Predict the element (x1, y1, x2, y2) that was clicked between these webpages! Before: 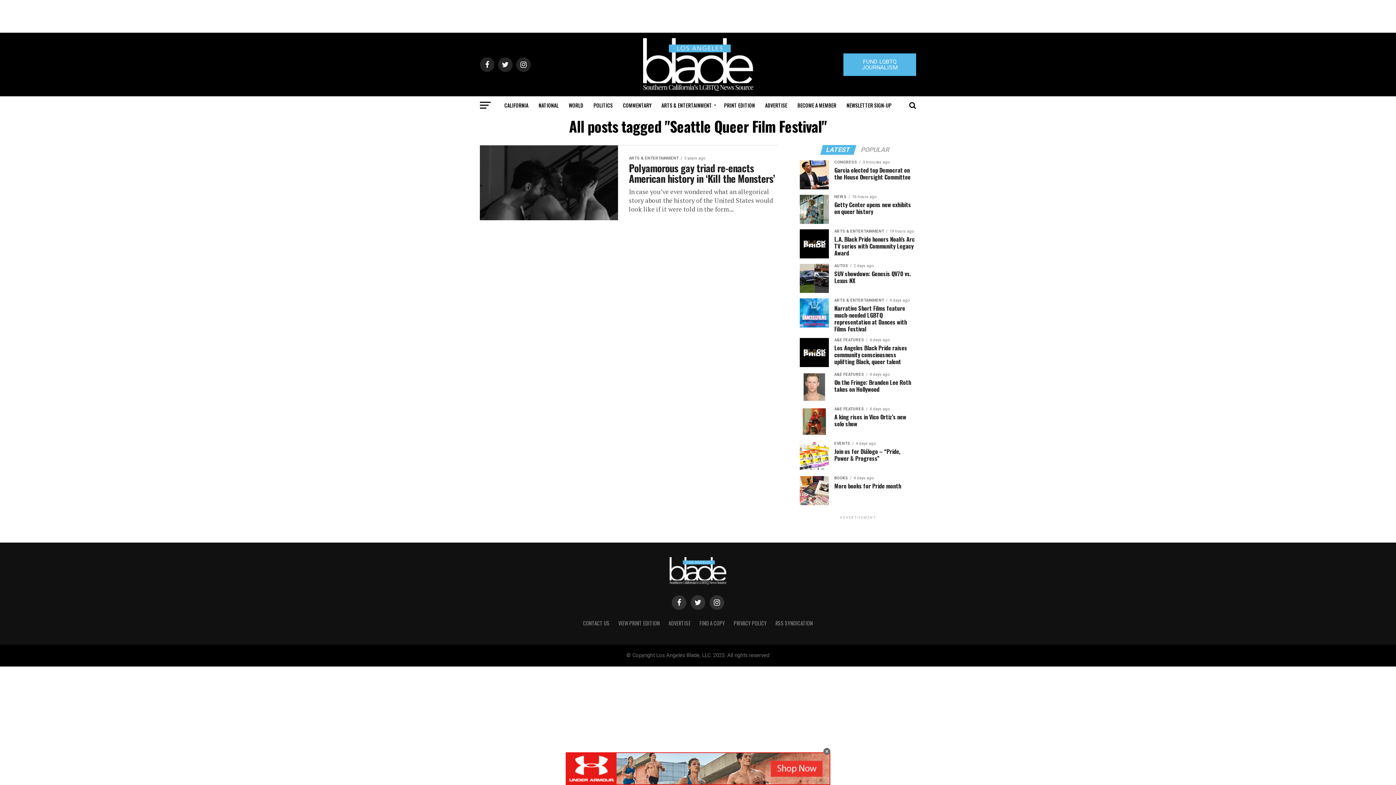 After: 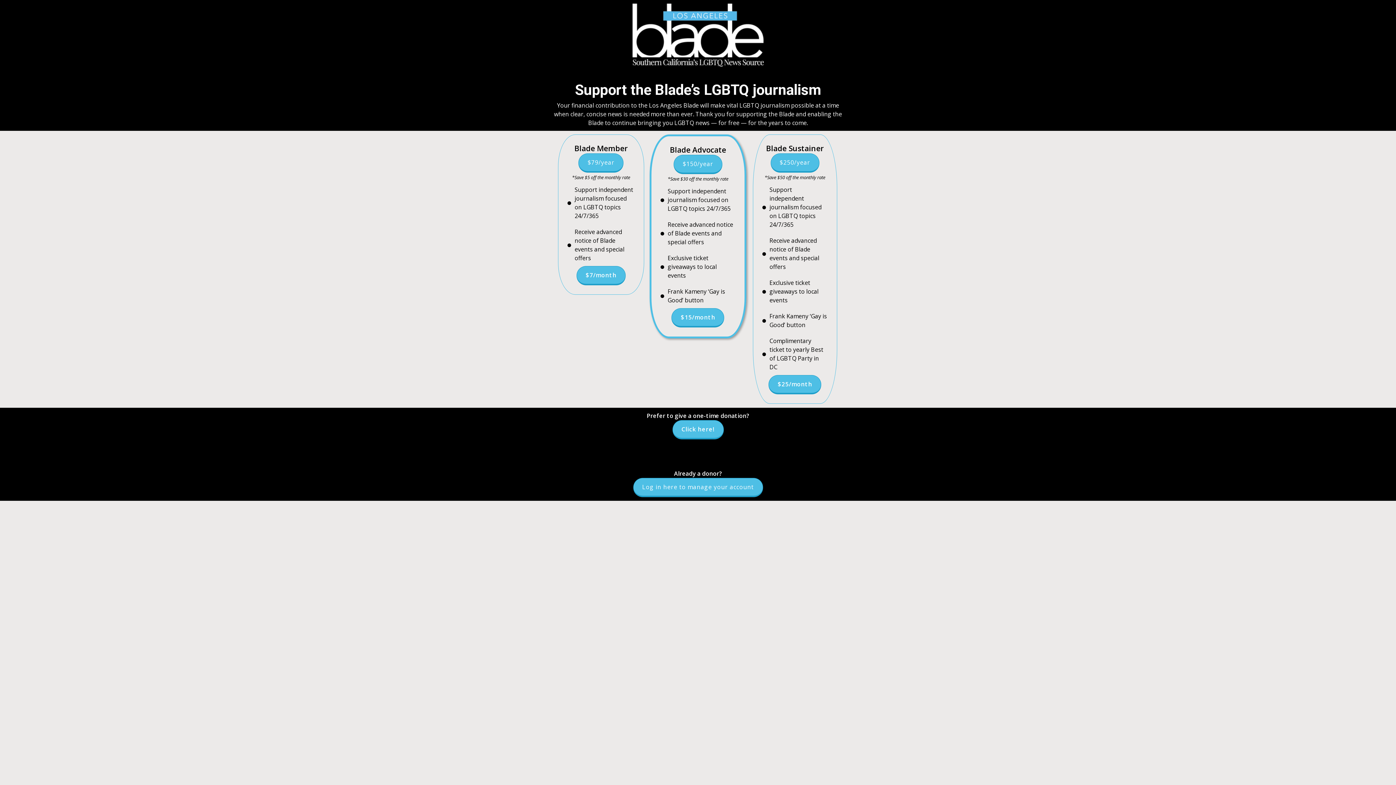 Action: label: BECOME A MEMBER bbox: (793, 96, 840, 114)